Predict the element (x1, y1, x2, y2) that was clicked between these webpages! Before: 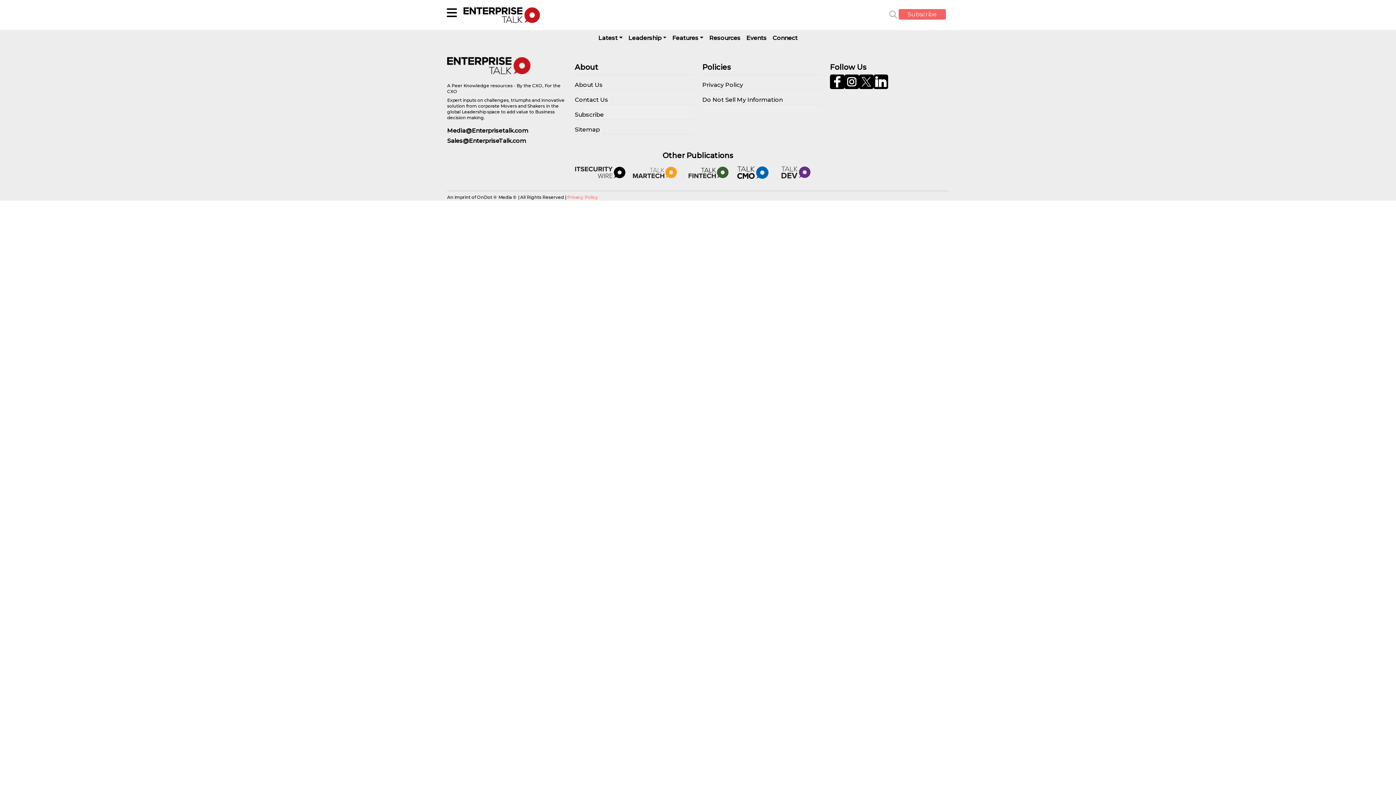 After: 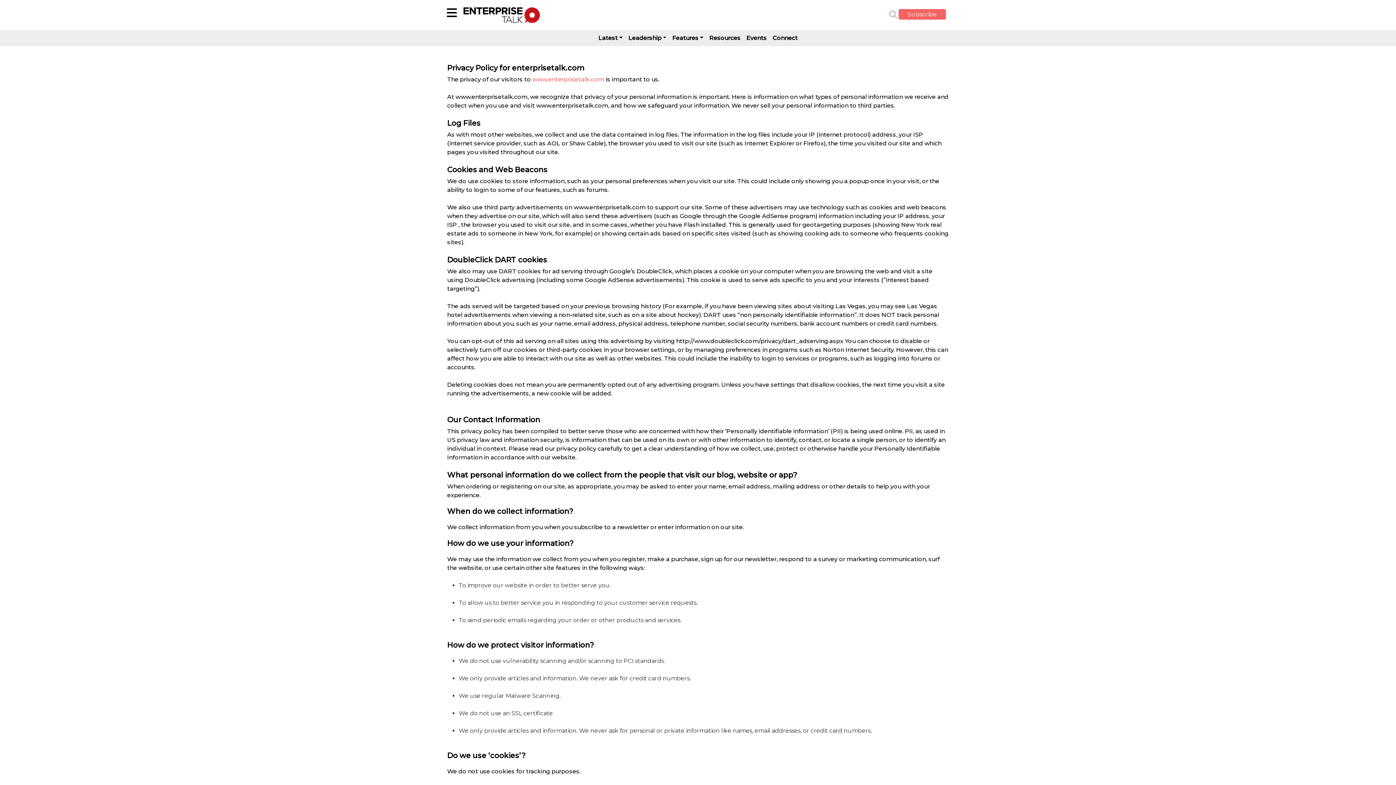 Action: label: Privacy Policy bbox: (702, 80, 821, 89)